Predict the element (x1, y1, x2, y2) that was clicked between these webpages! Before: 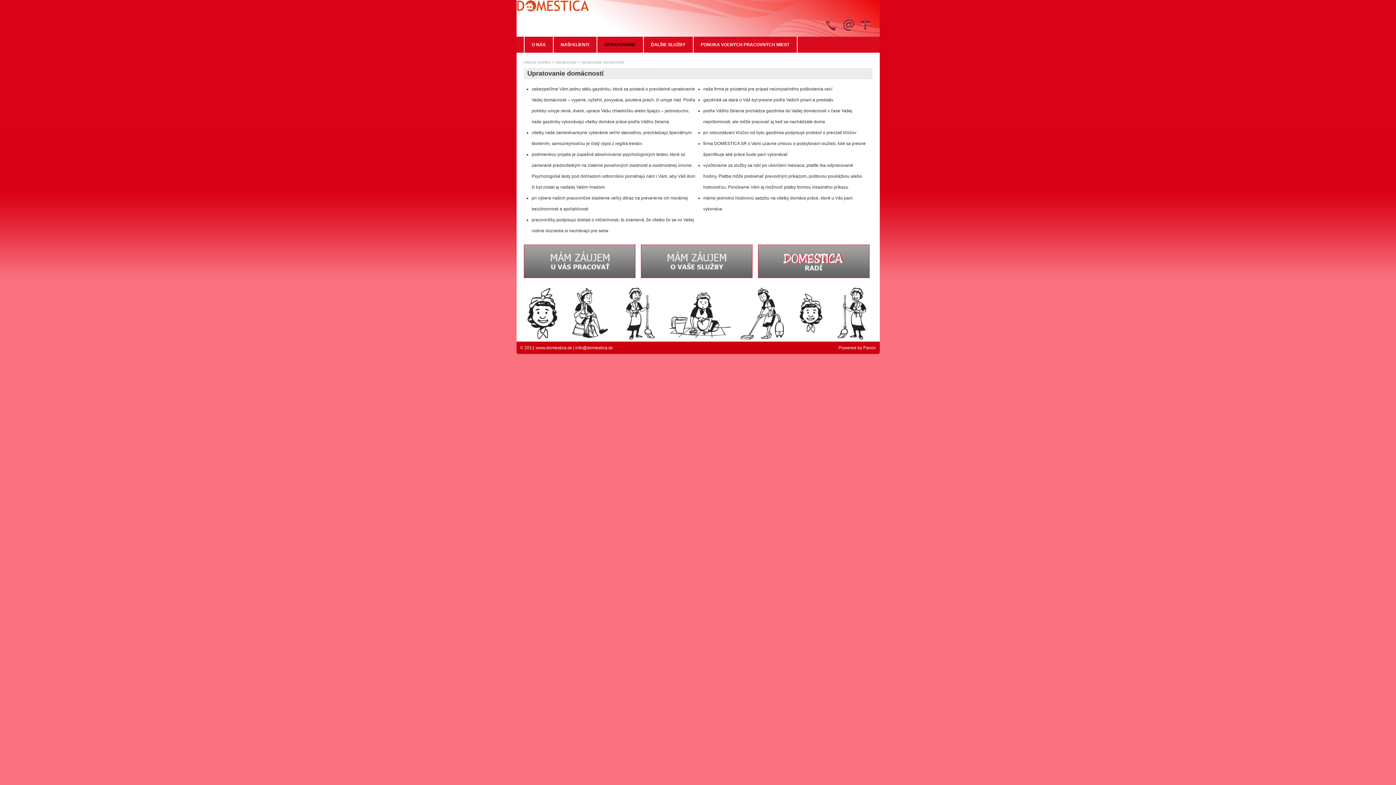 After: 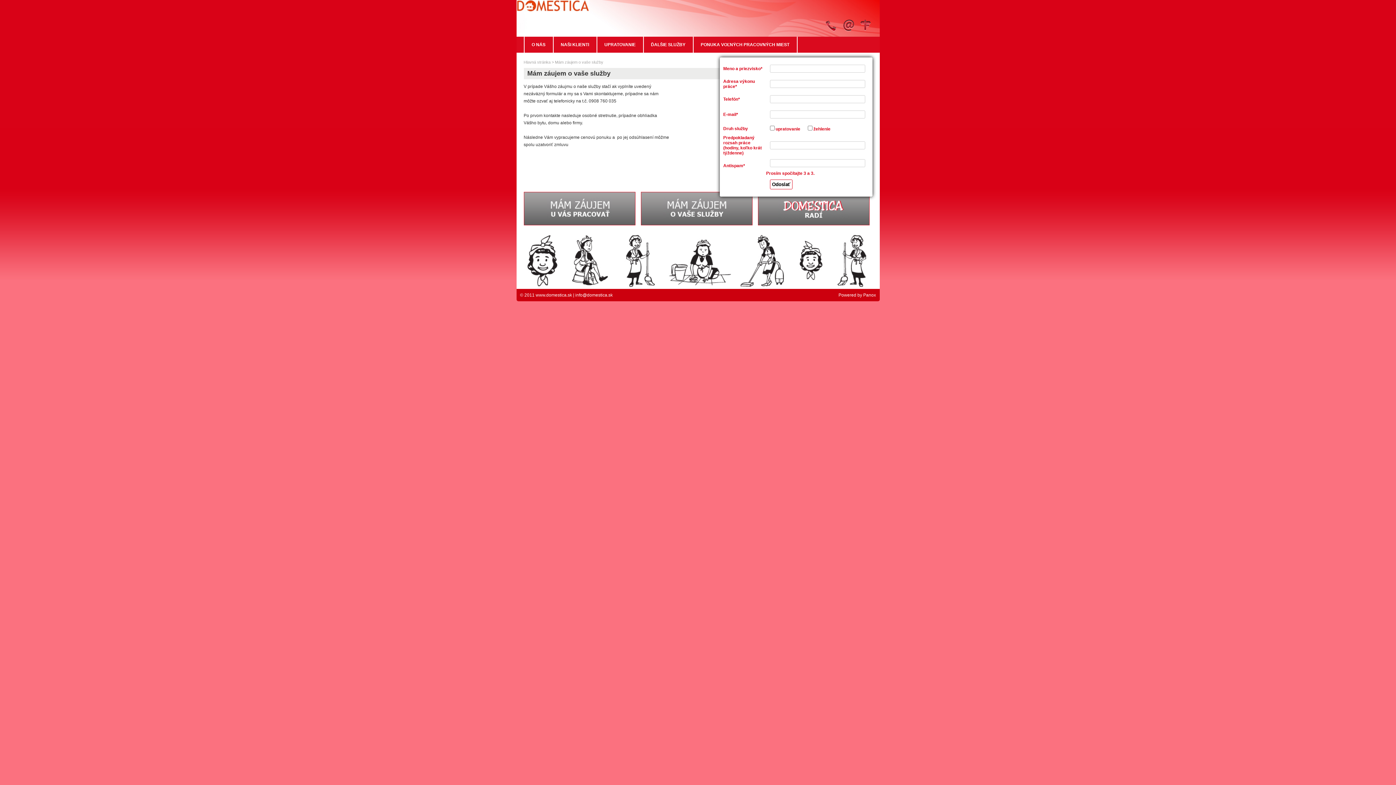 Action: bbox: (641, 245, 752, 272)